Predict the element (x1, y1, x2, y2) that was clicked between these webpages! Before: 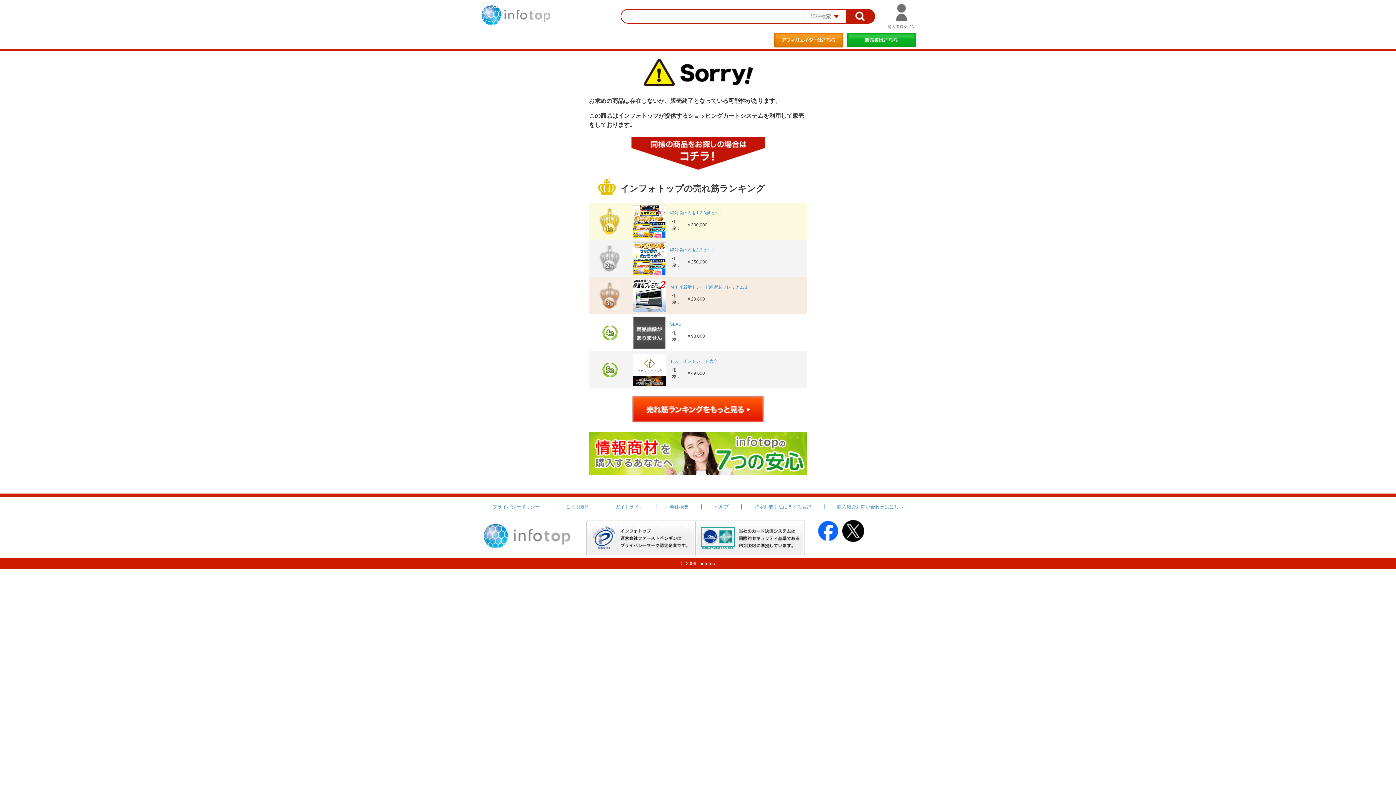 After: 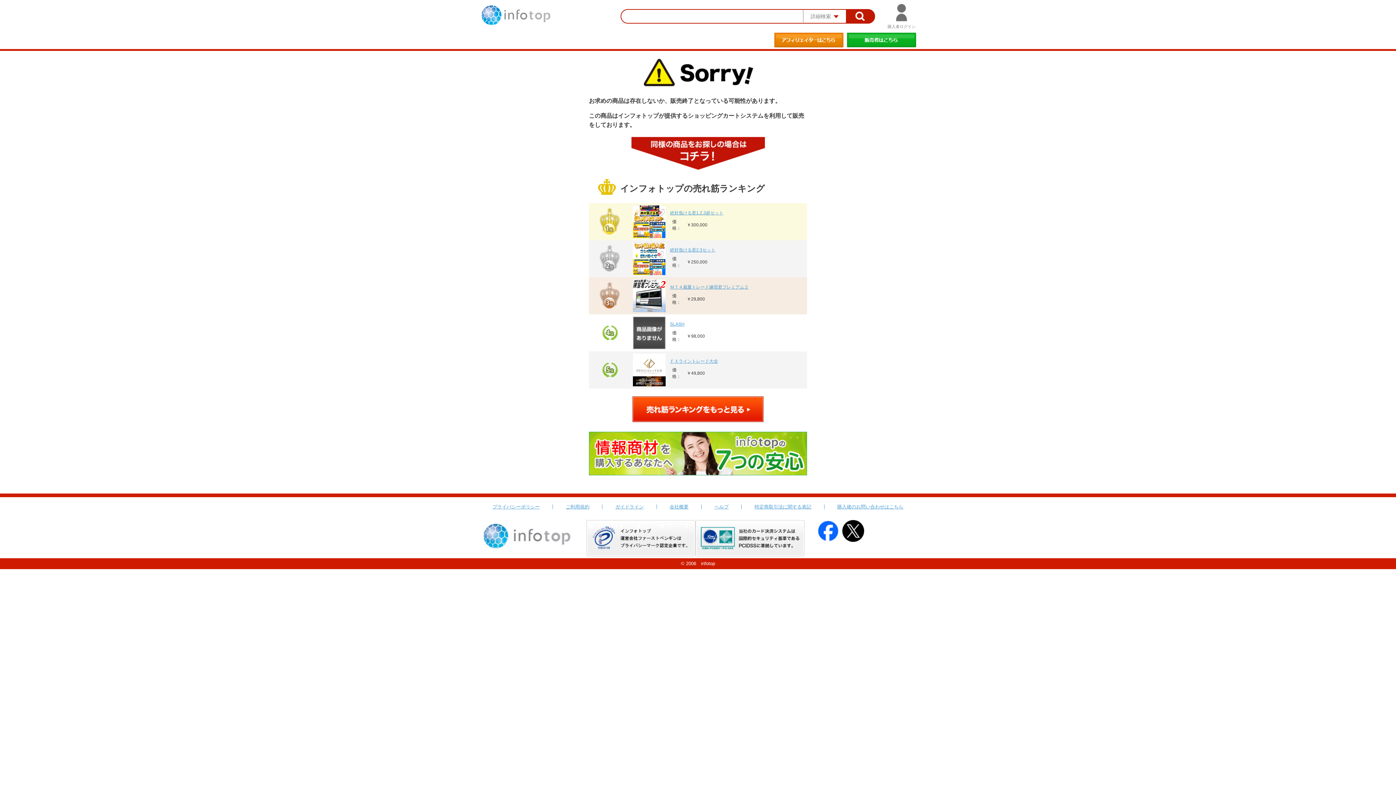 Action: bbox: (633, 317, 665, 322)